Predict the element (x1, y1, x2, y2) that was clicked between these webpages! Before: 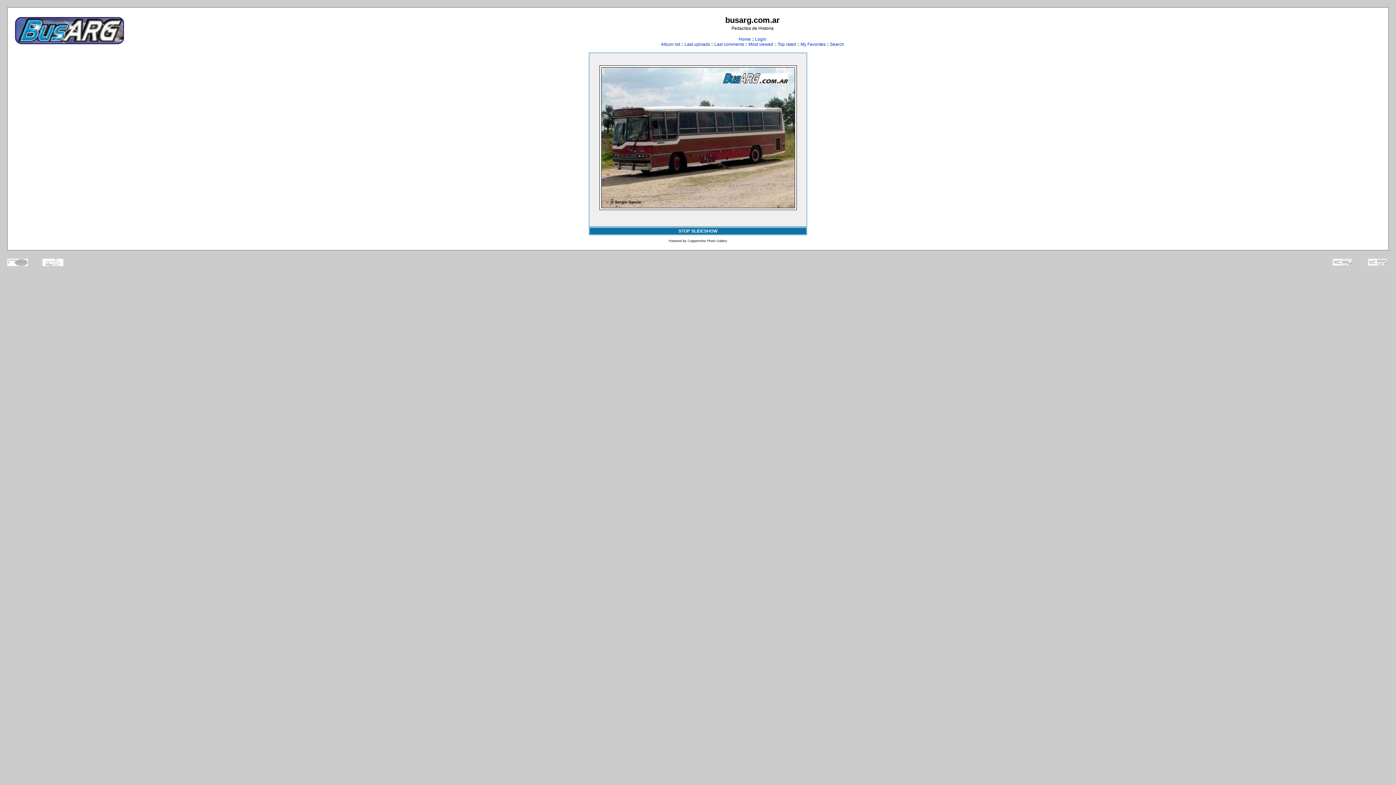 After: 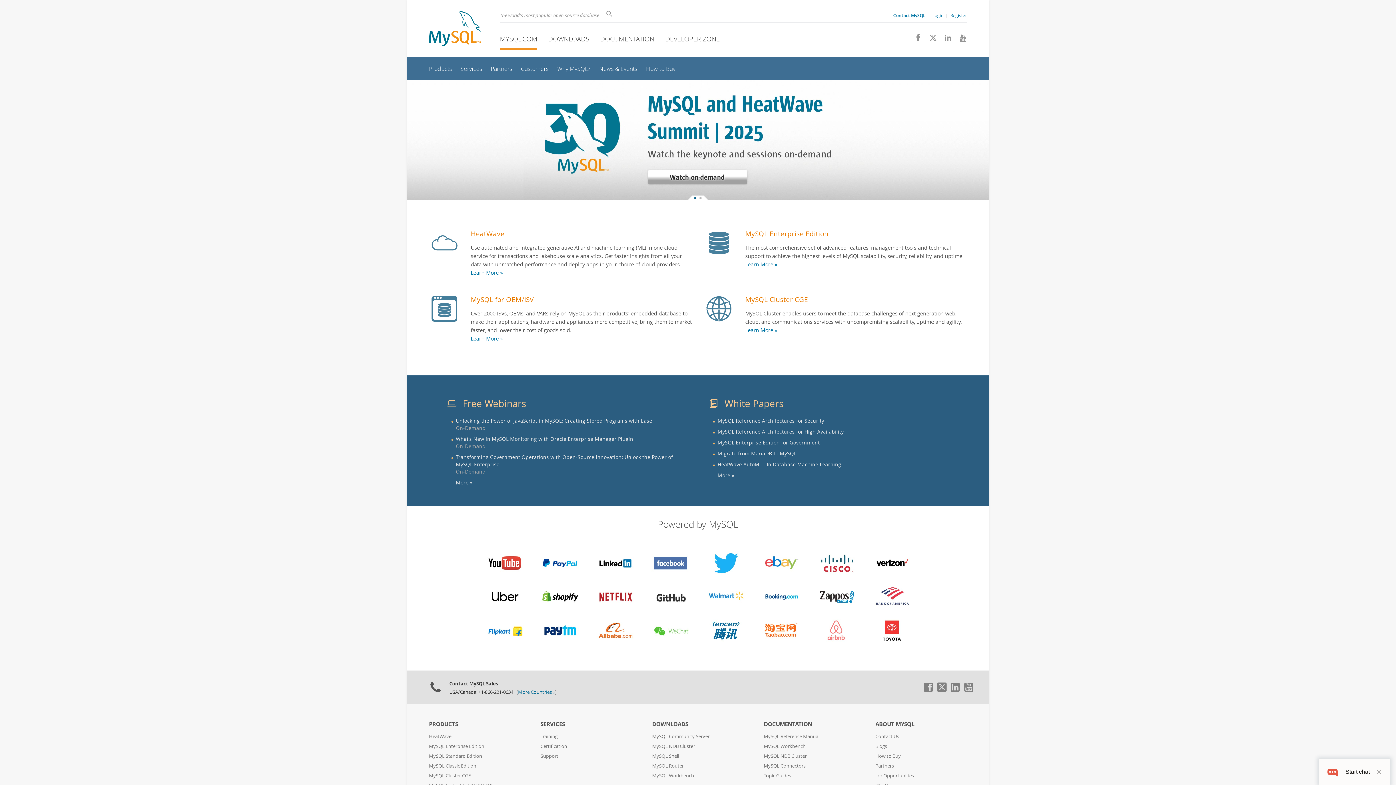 Action: bbox: (42, 258, 63, 266)